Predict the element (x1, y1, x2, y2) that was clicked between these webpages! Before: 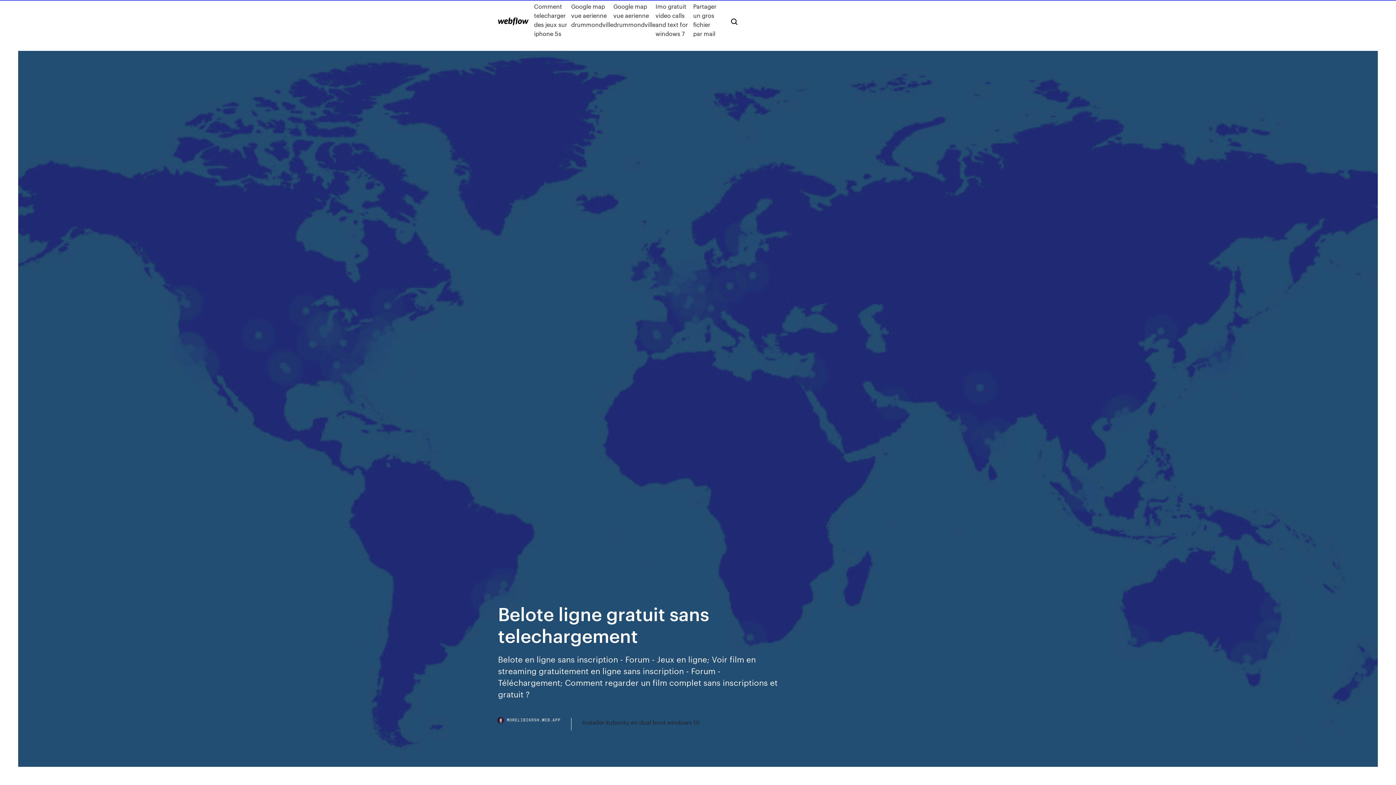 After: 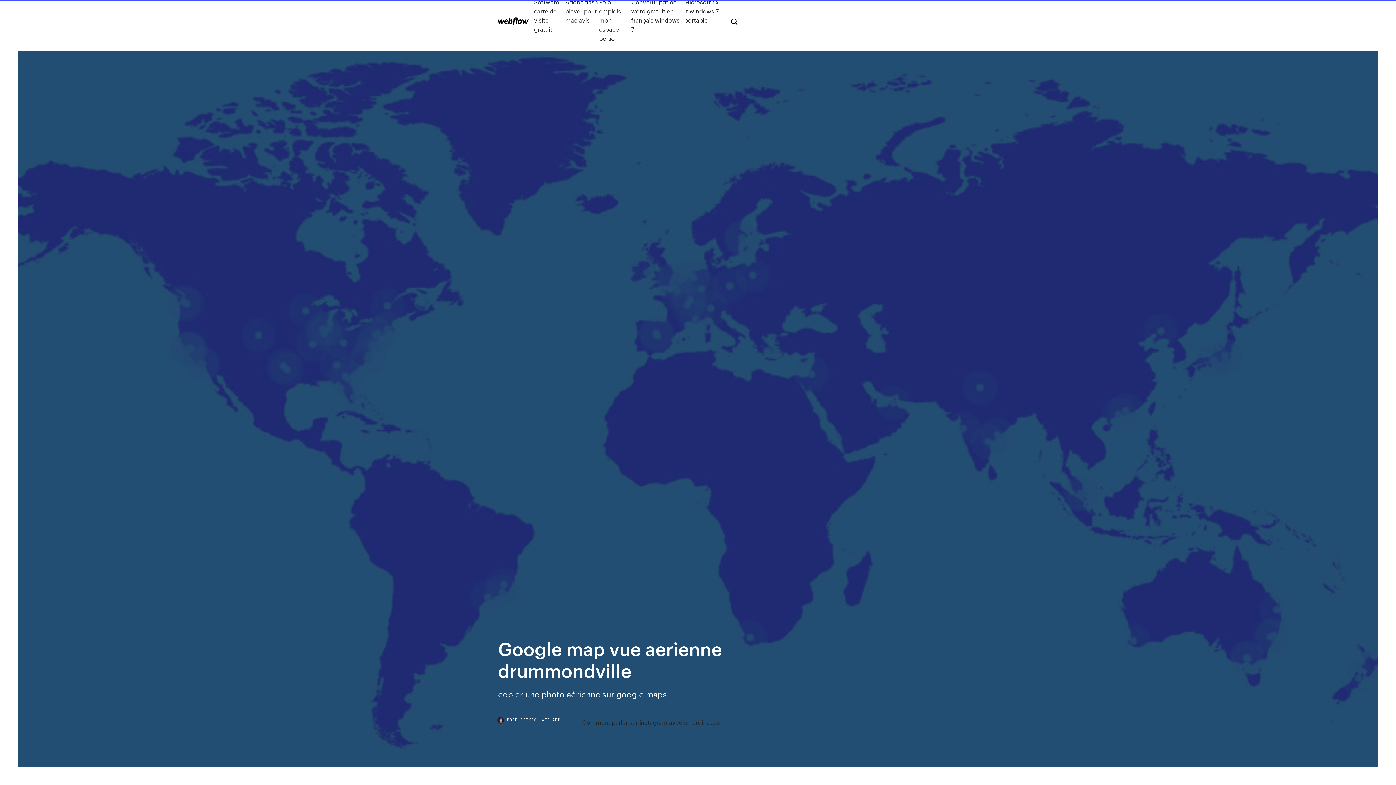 Action: bbox: (613, 1, 655, 38) label: Google map vue aerienne drummondville